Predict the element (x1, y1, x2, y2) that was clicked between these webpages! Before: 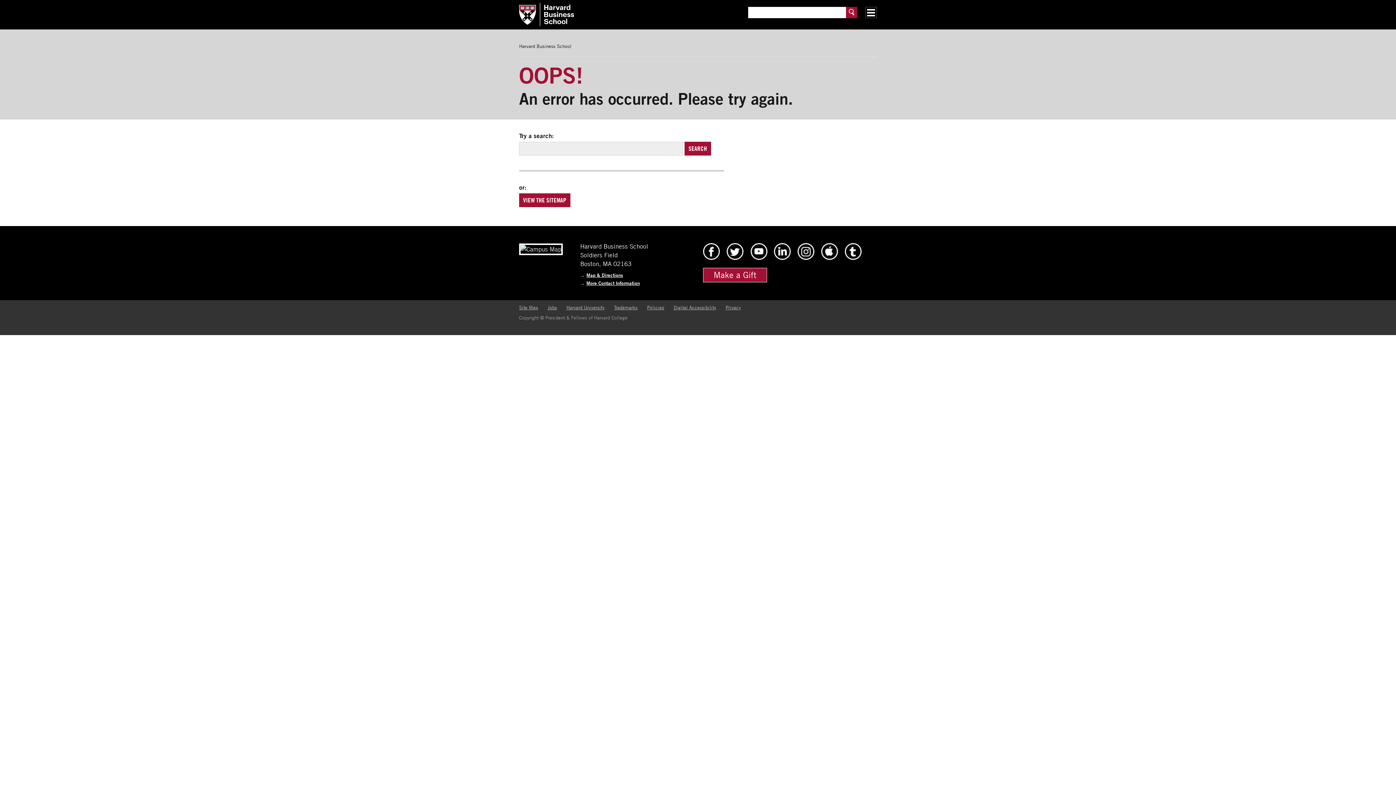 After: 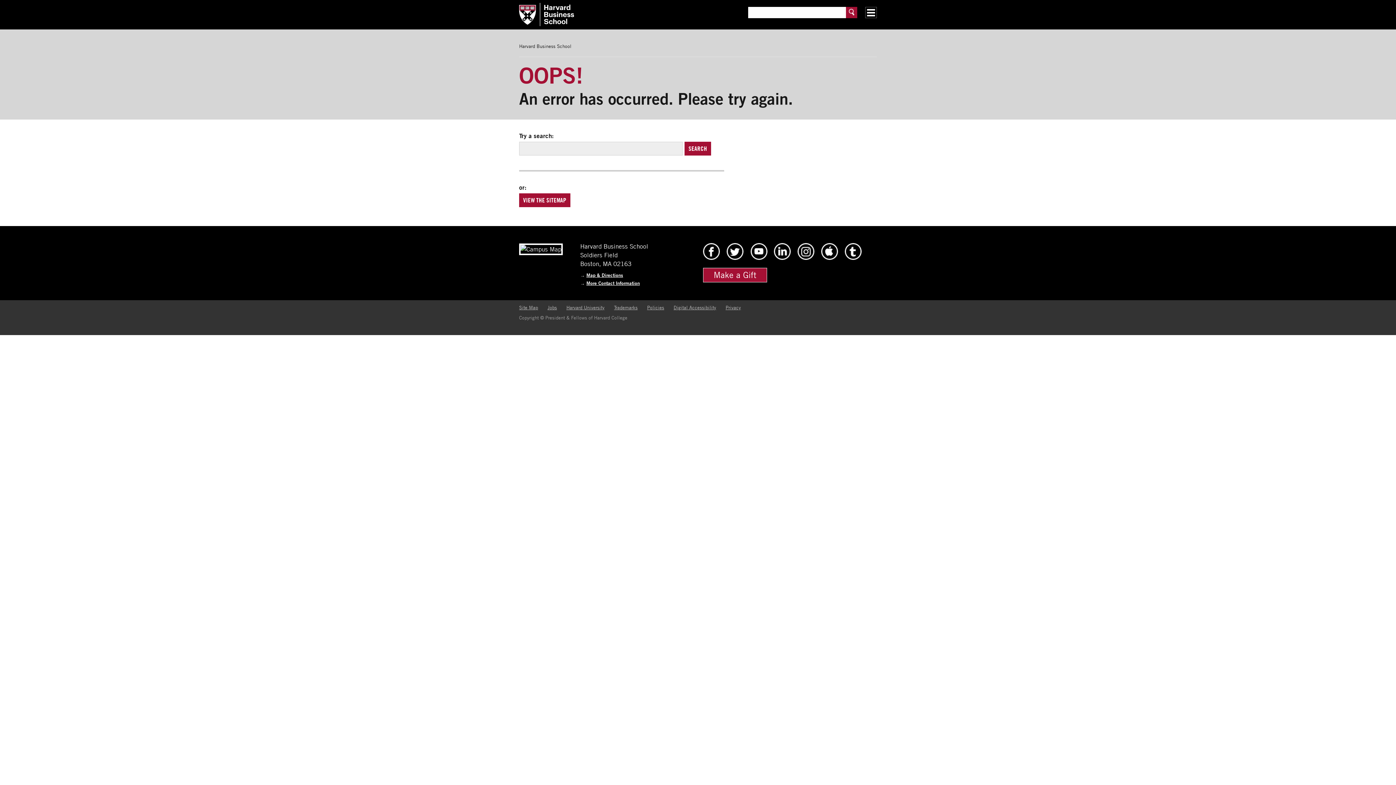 Action: label: Policies bbox: (647, 304, 664, 310)